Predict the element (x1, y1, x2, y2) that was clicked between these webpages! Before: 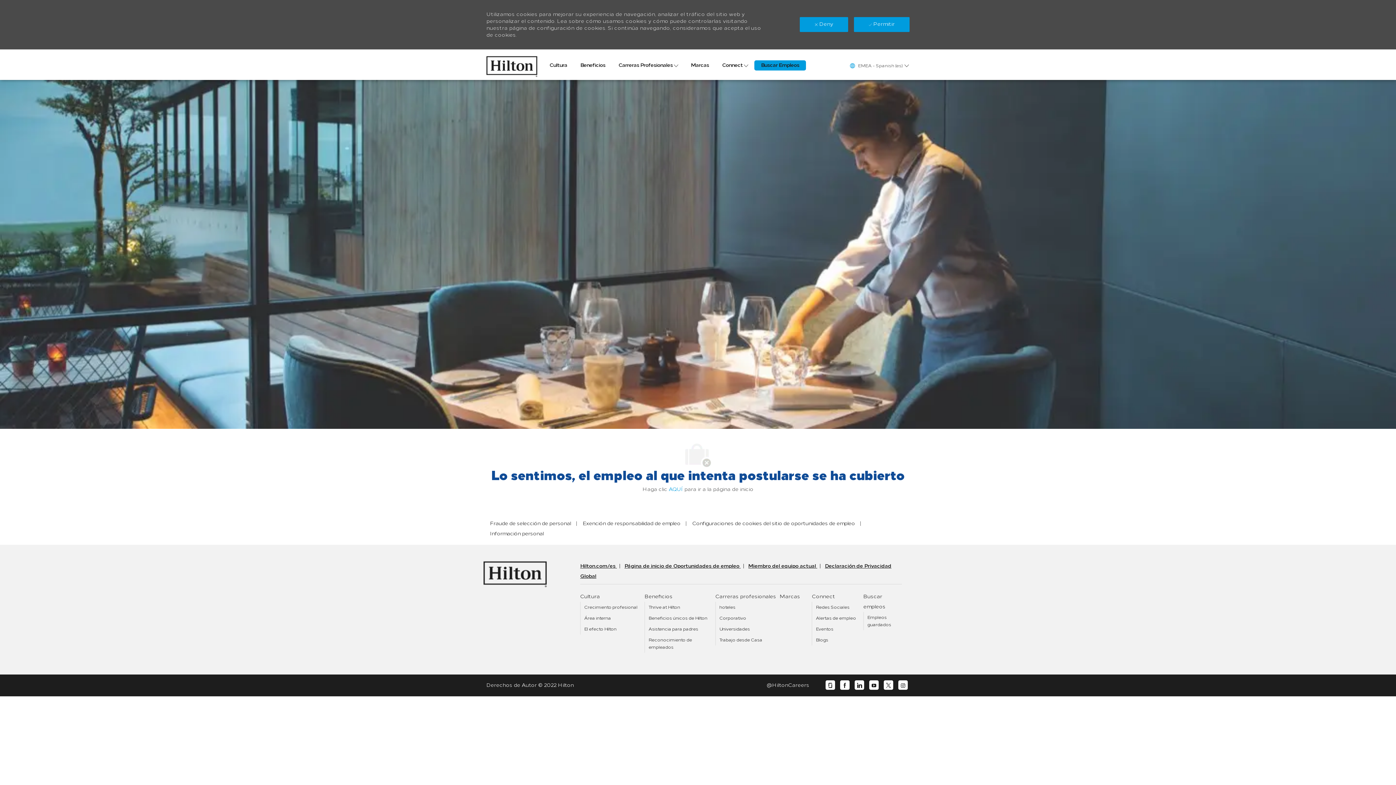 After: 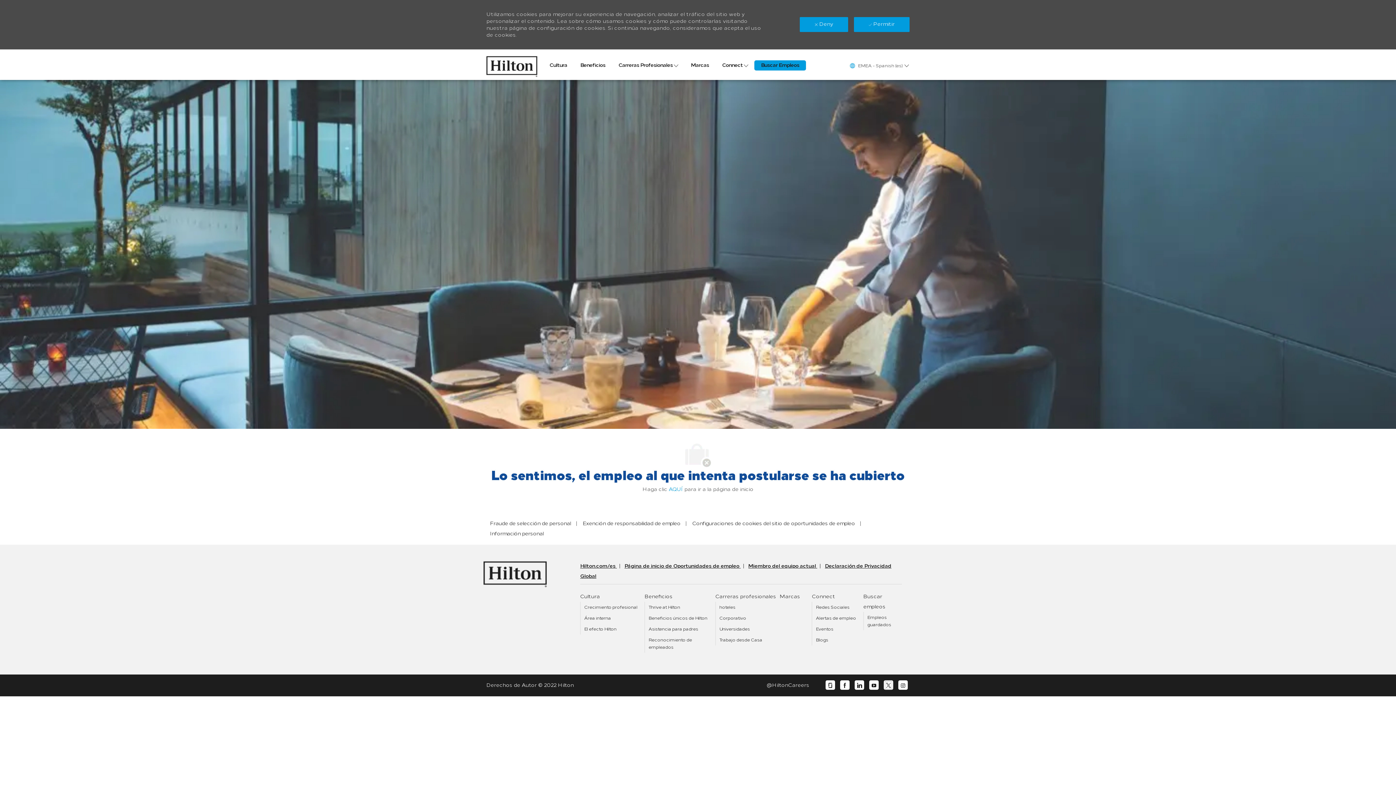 Action: label: twitter bbox: (886, 682, 891, 688)